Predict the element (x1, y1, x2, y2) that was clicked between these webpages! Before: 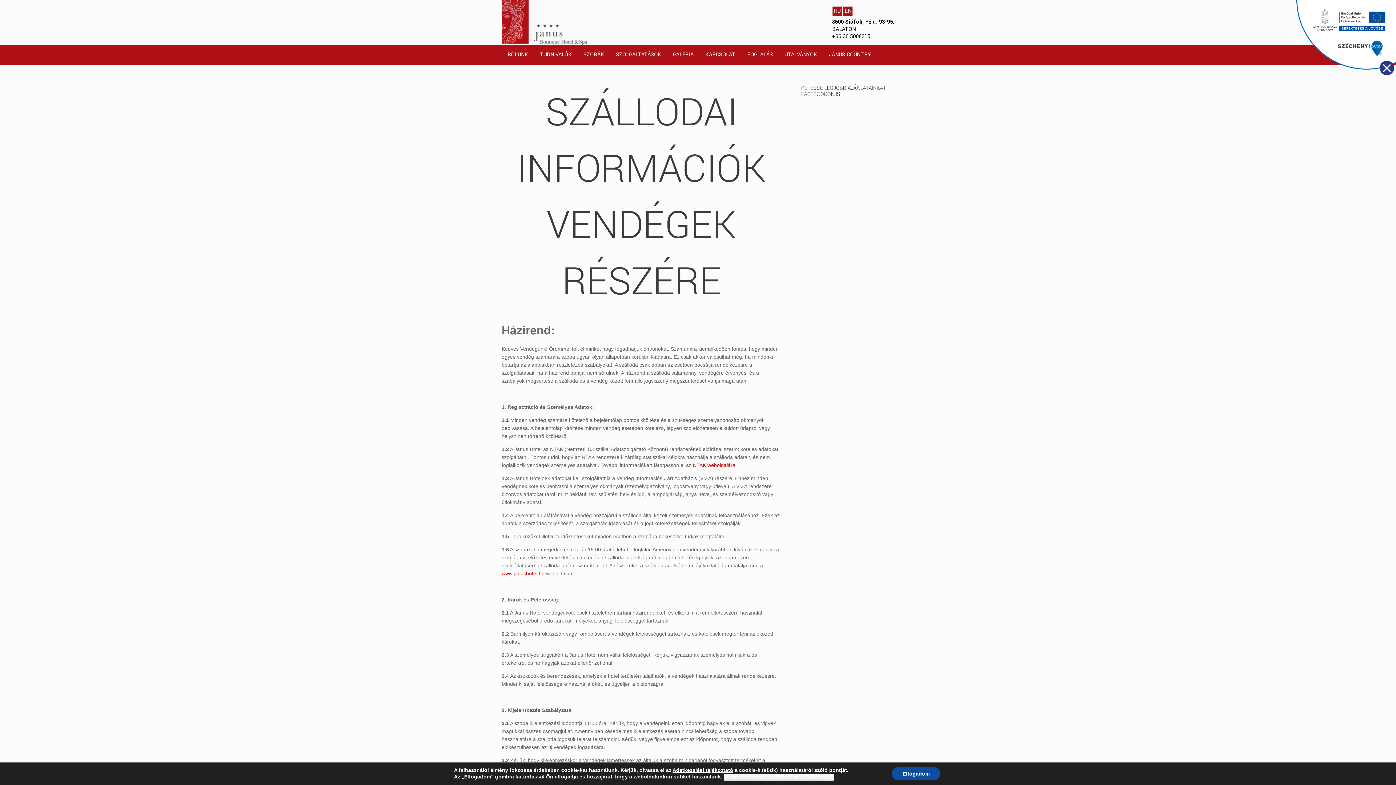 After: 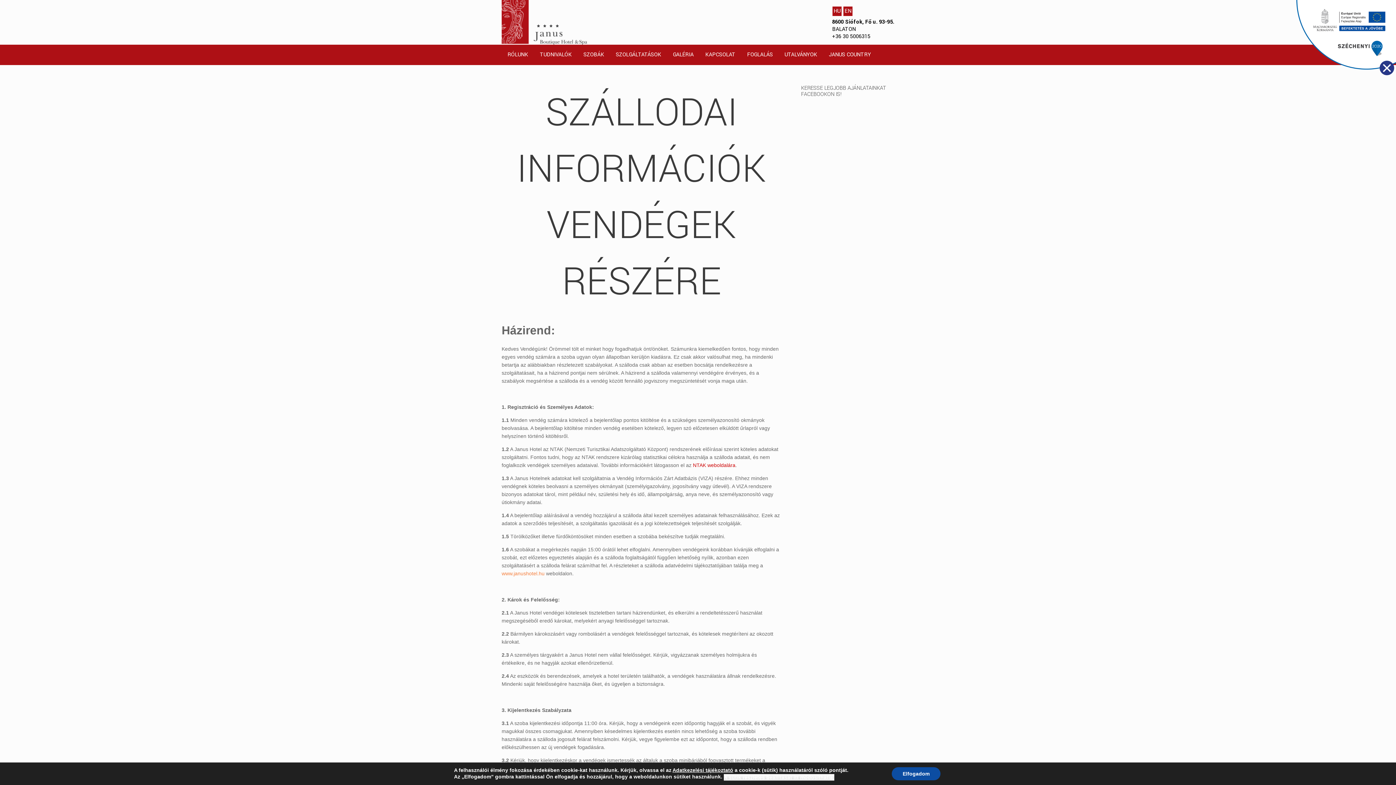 Action: bbox: (501, 570, 544, 576) label: www.janushotel.hu